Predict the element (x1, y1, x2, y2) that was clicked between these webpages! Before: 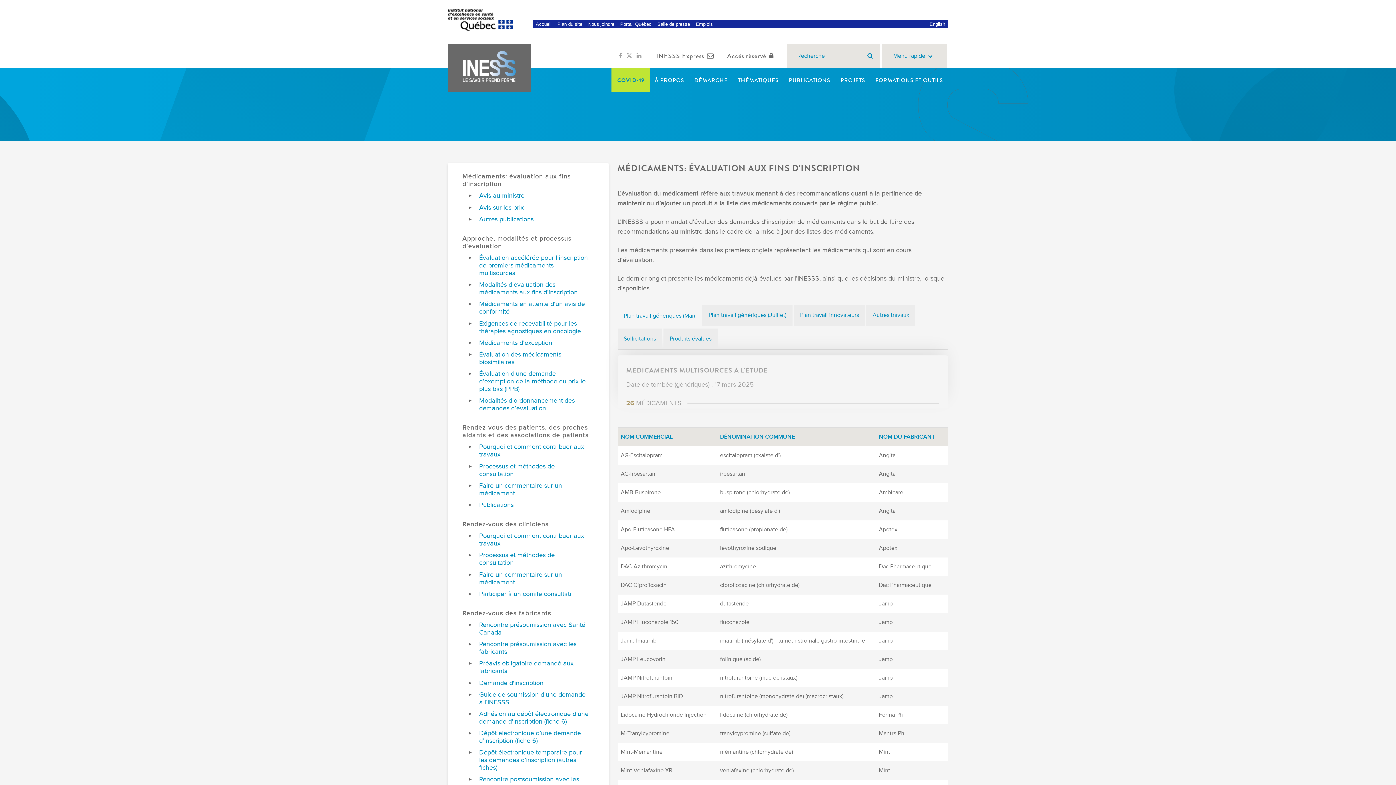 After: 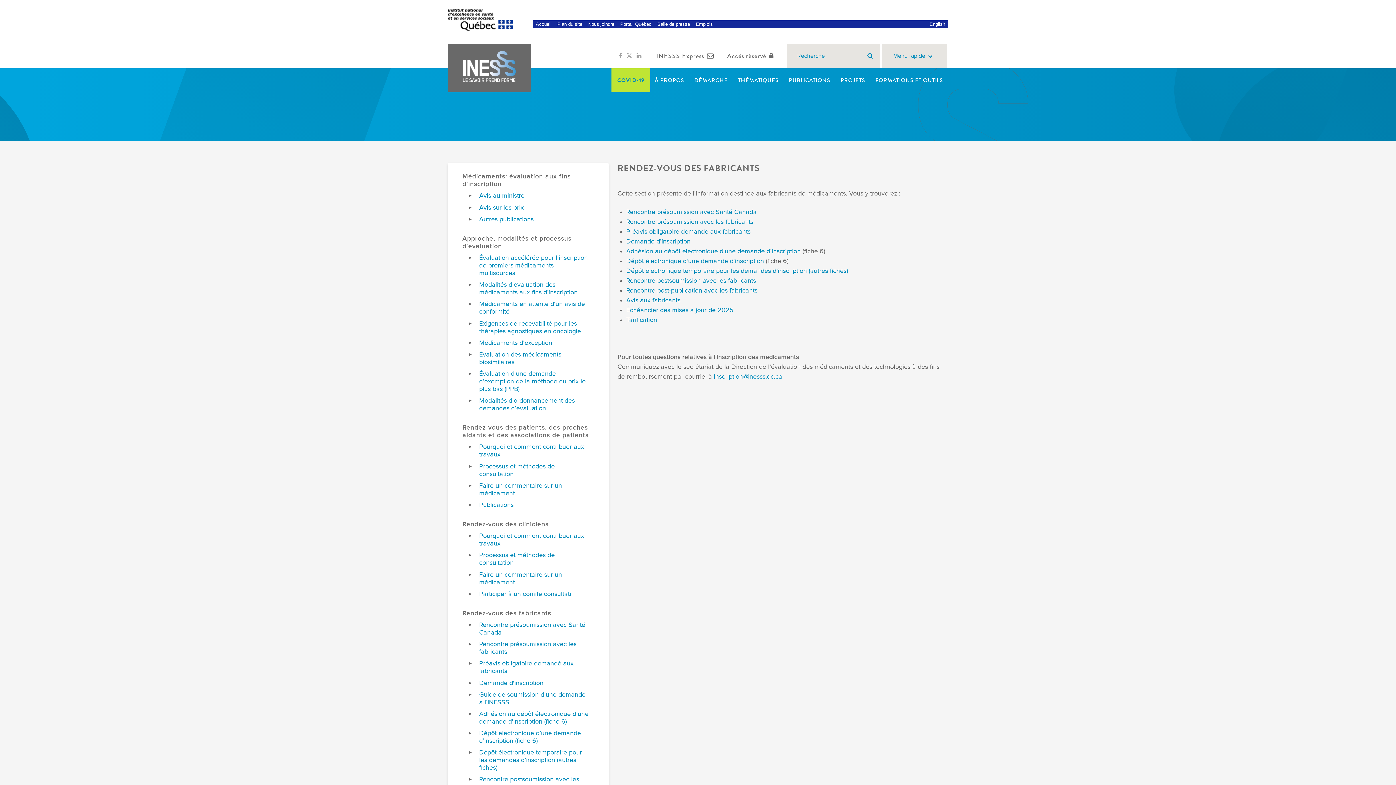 Action: label: Rendez-vous des fabricants bbox: (462, 609, 594, 617)